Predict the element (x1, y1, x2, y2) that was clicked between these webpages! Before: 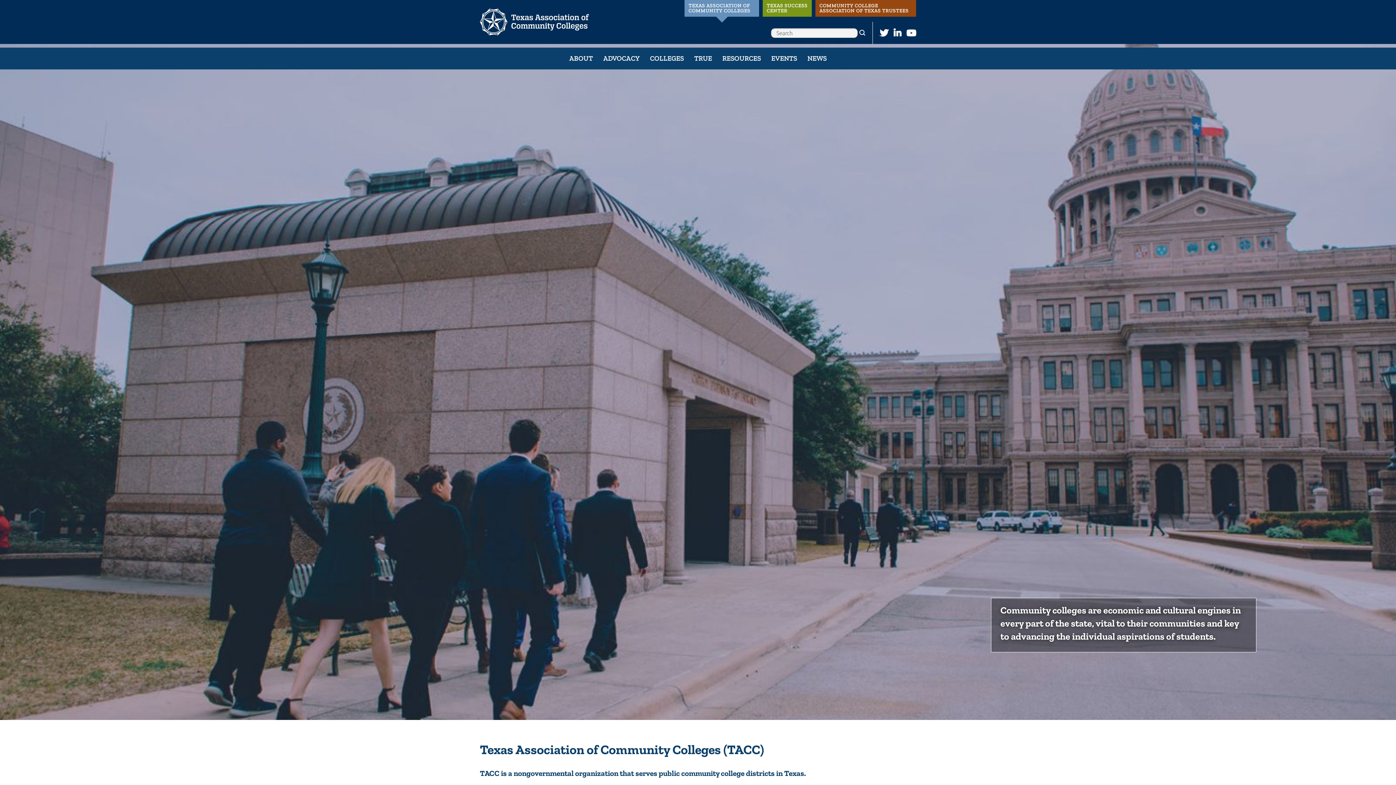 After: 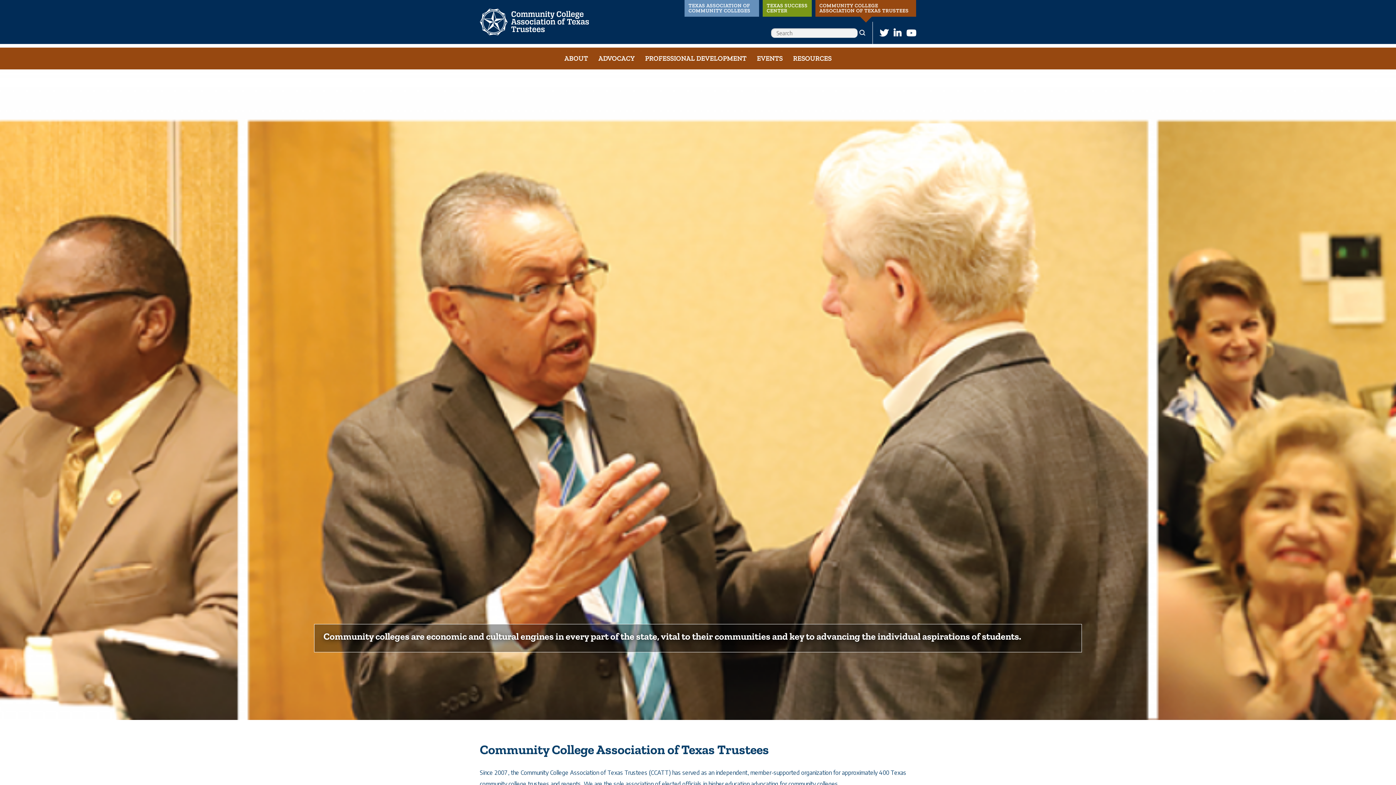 Action: bbox: (815, 0, 916, 16) label: COMMUNITY COLLEGE ASSOCIATION OF TEXAS TRUSTEES